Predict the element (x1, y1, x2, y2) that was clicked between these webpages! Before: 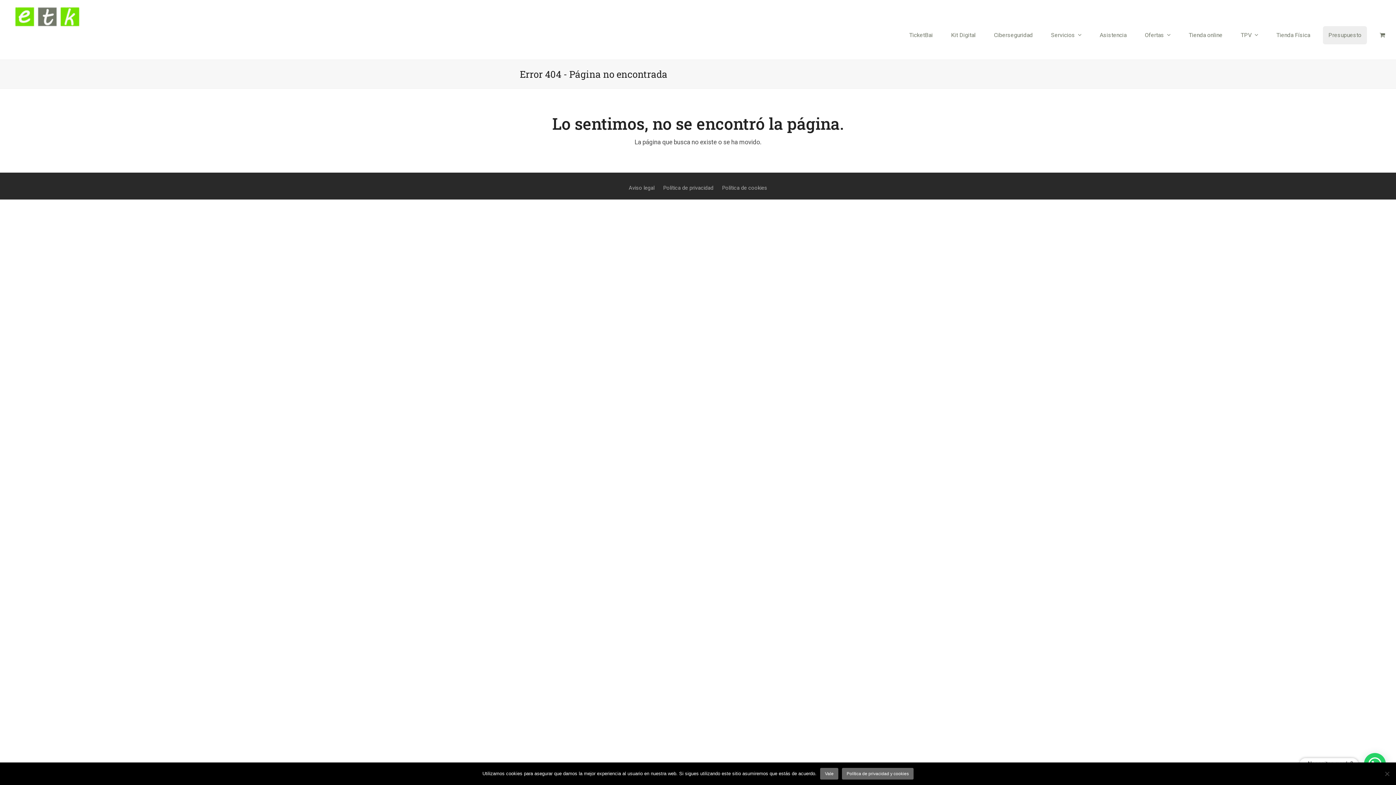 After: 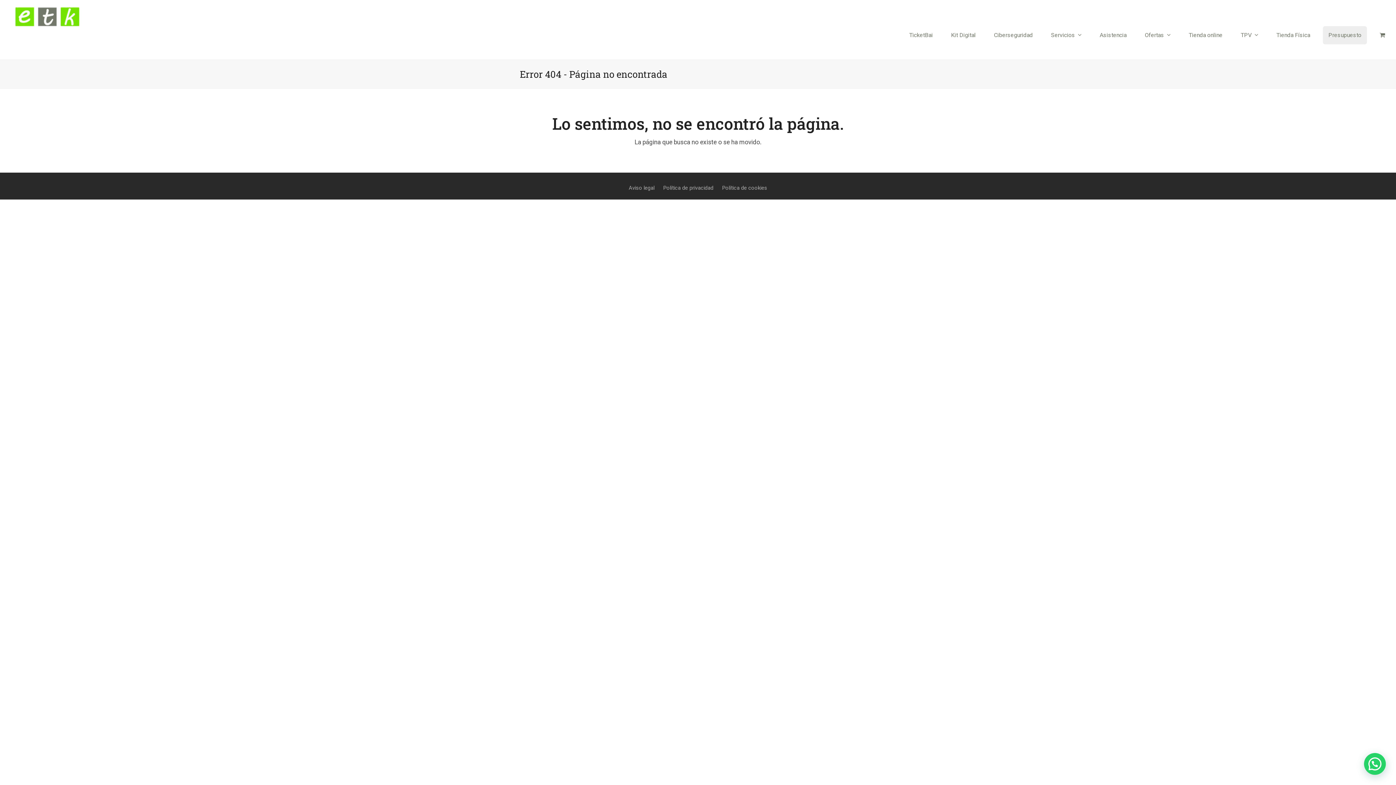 Action: bbox: (820, 768, 838, 780) label: Vale